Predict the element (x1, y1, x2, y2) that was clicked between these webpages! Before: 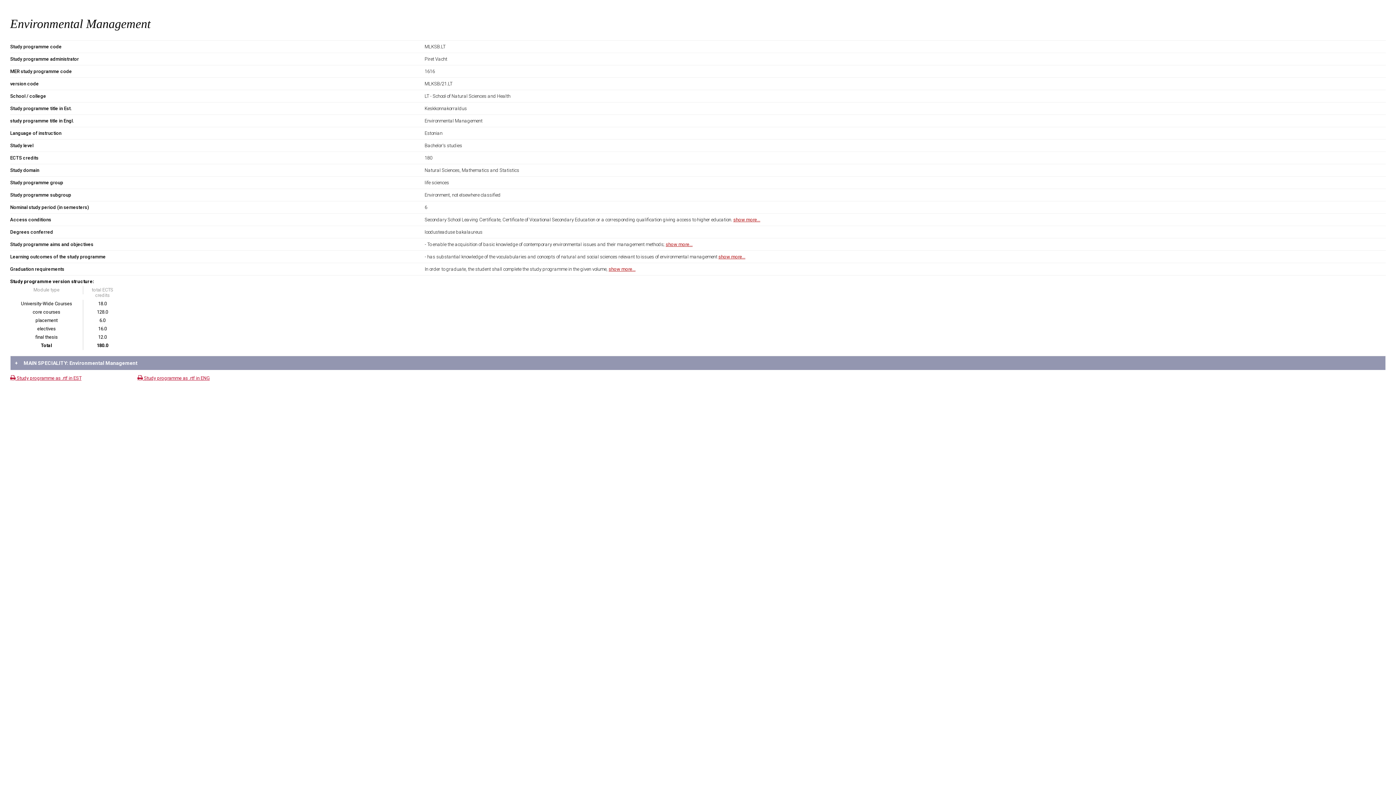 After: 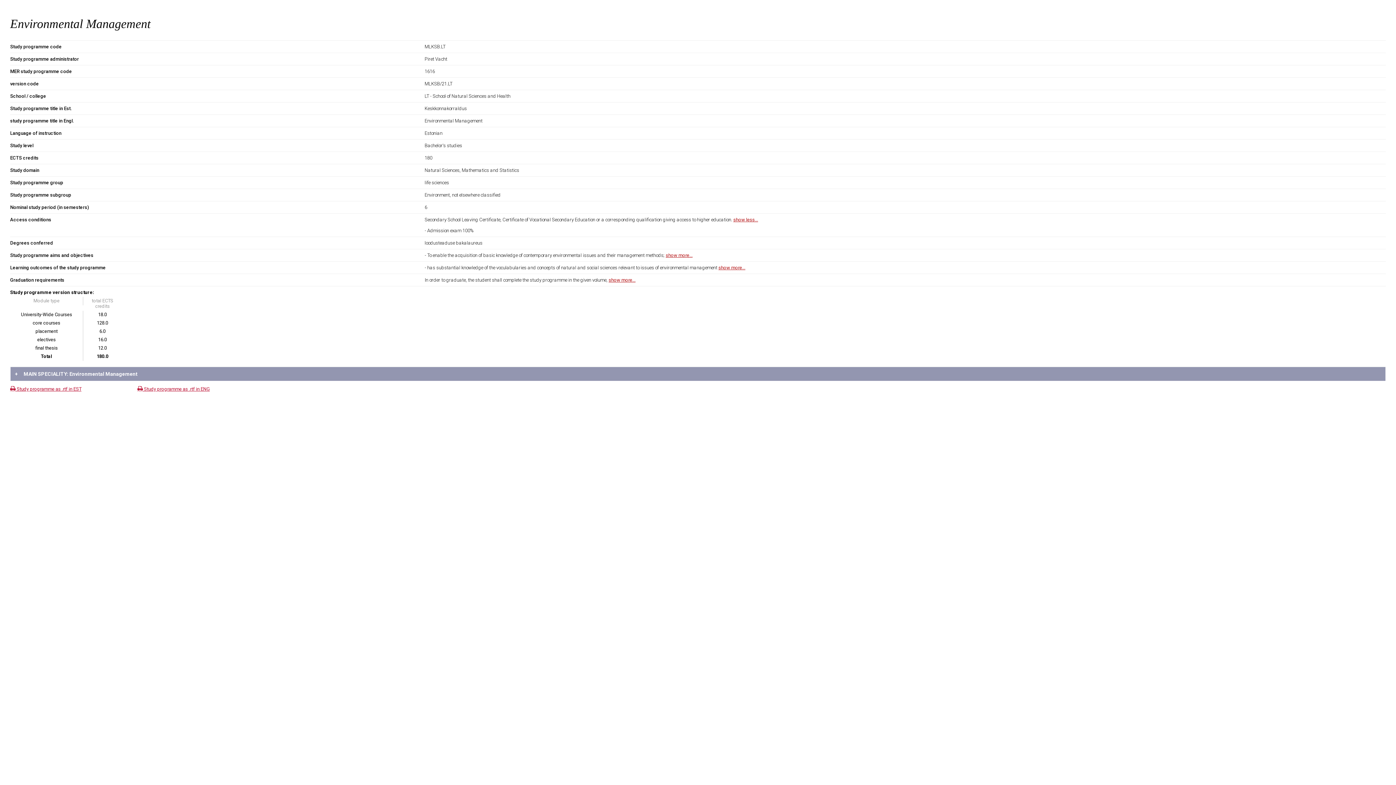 Action: label: show more... bbox: (733, 217, 760, 222)